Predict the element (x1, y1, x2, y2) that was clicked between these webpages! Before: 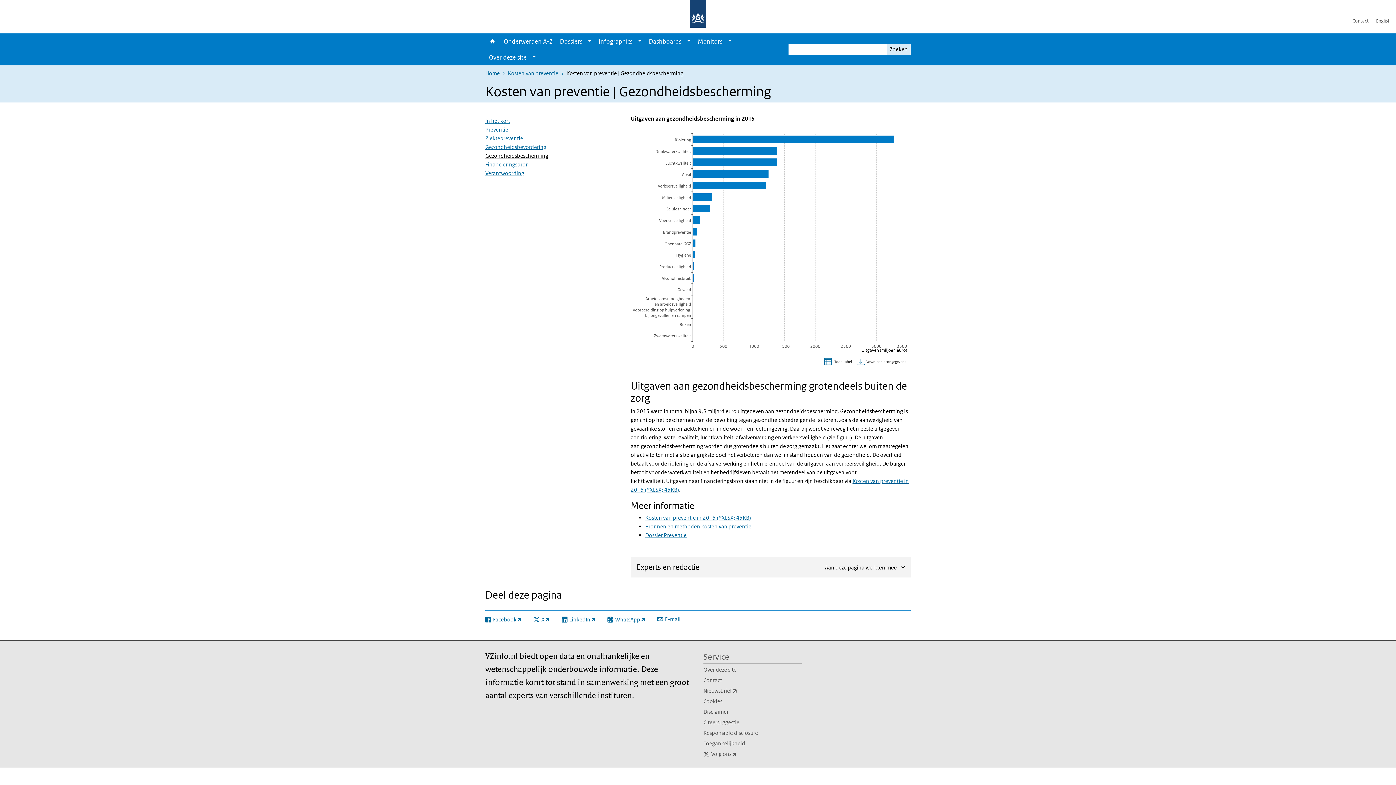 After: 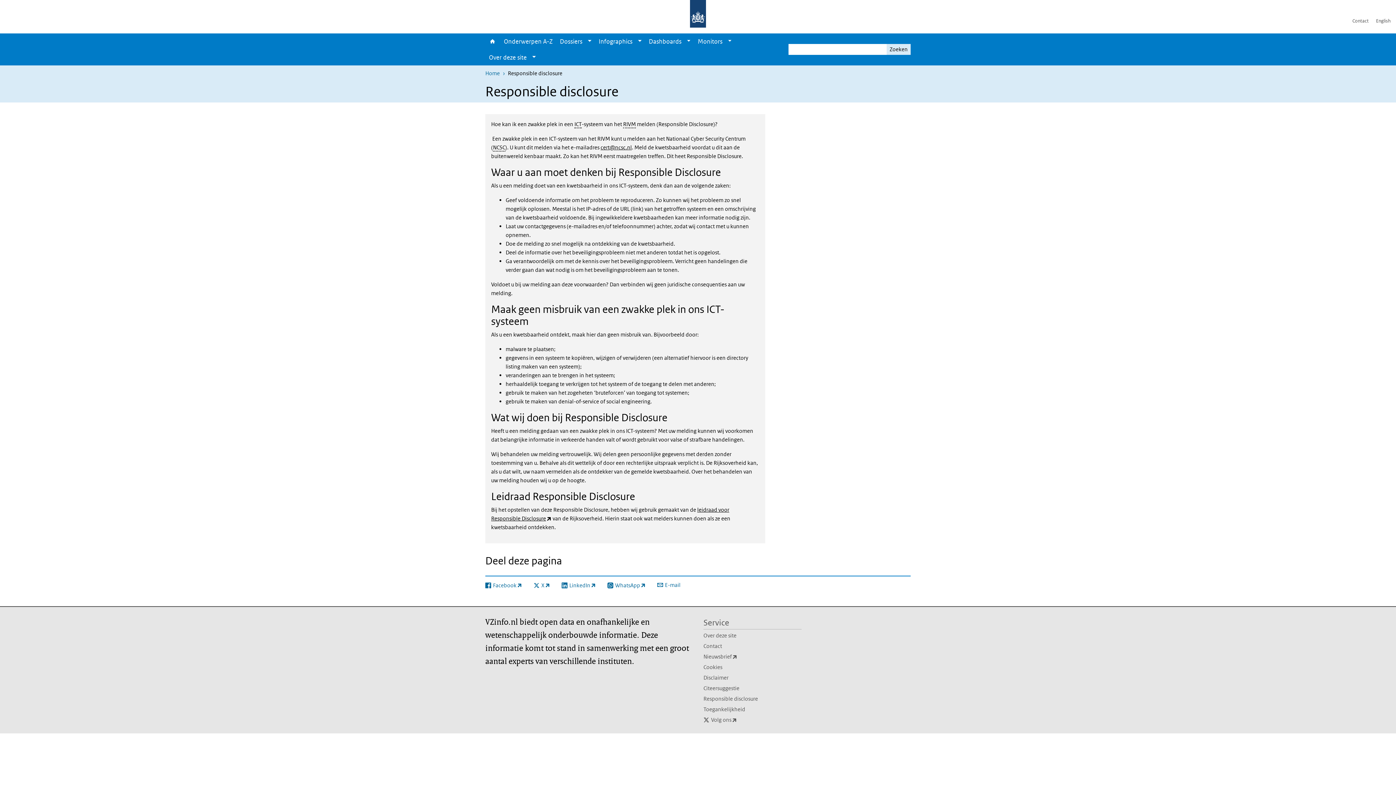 Action: bbox: (703, 729, 801, 739) label: Responsible disclosure